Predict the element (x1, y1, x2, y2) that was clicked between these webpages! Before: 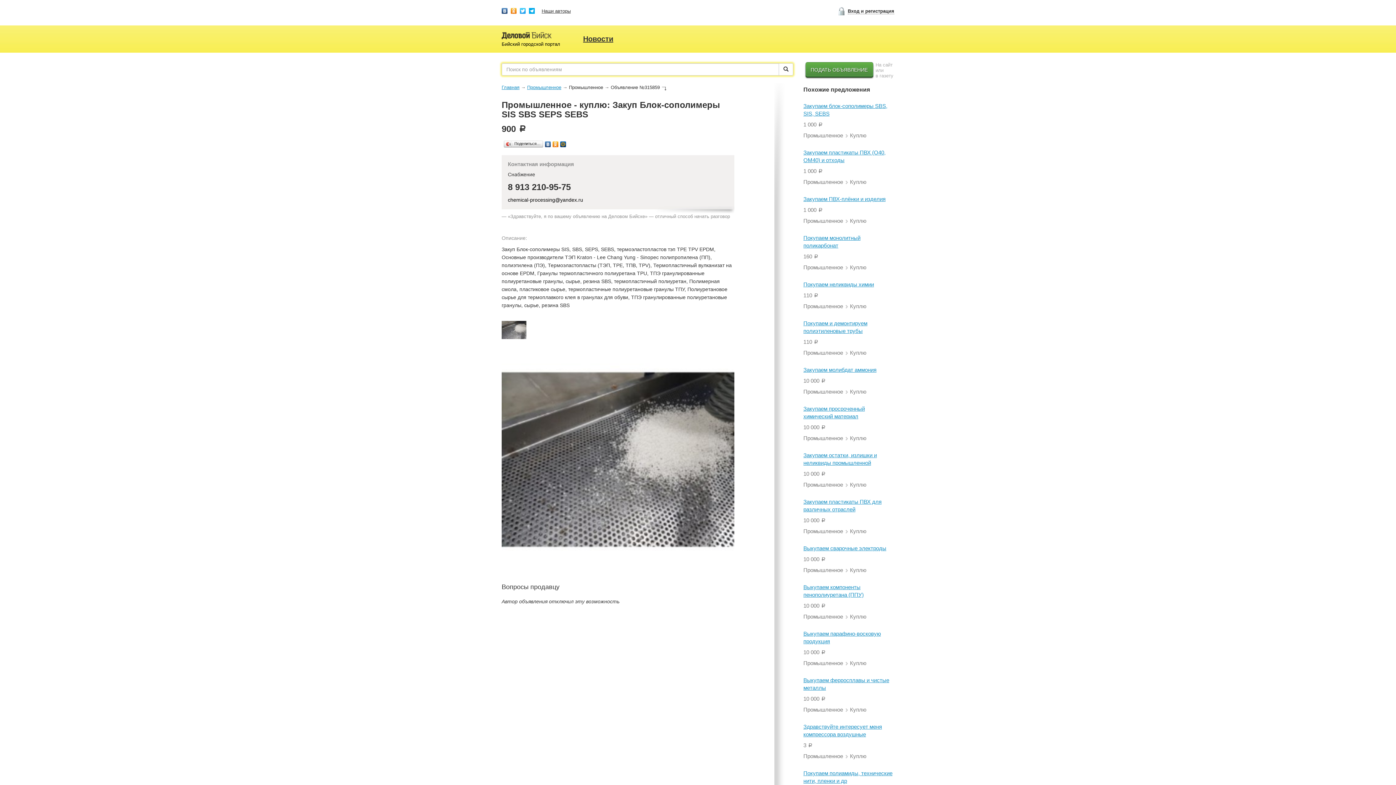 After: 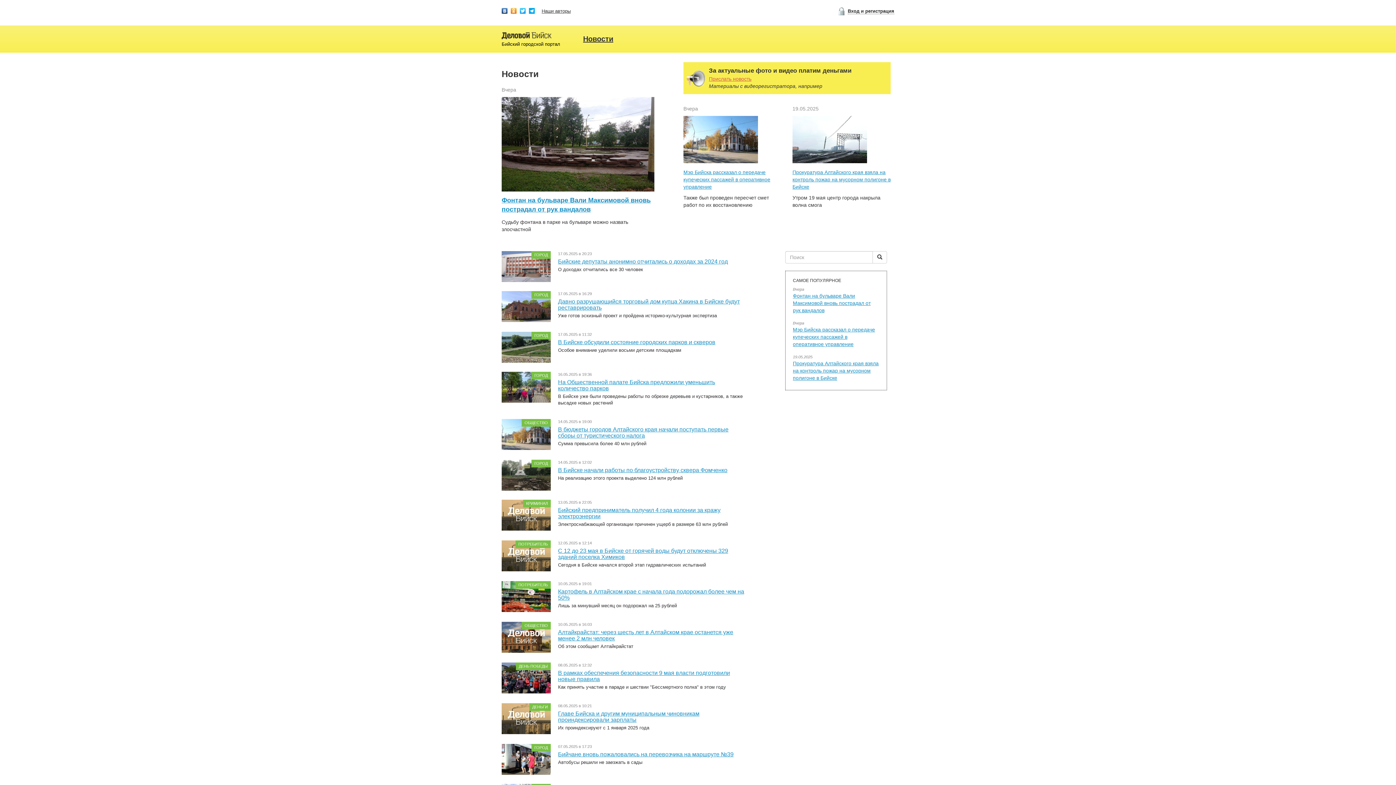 Action: label: Новости bbox: (583, 34, 613, 42)